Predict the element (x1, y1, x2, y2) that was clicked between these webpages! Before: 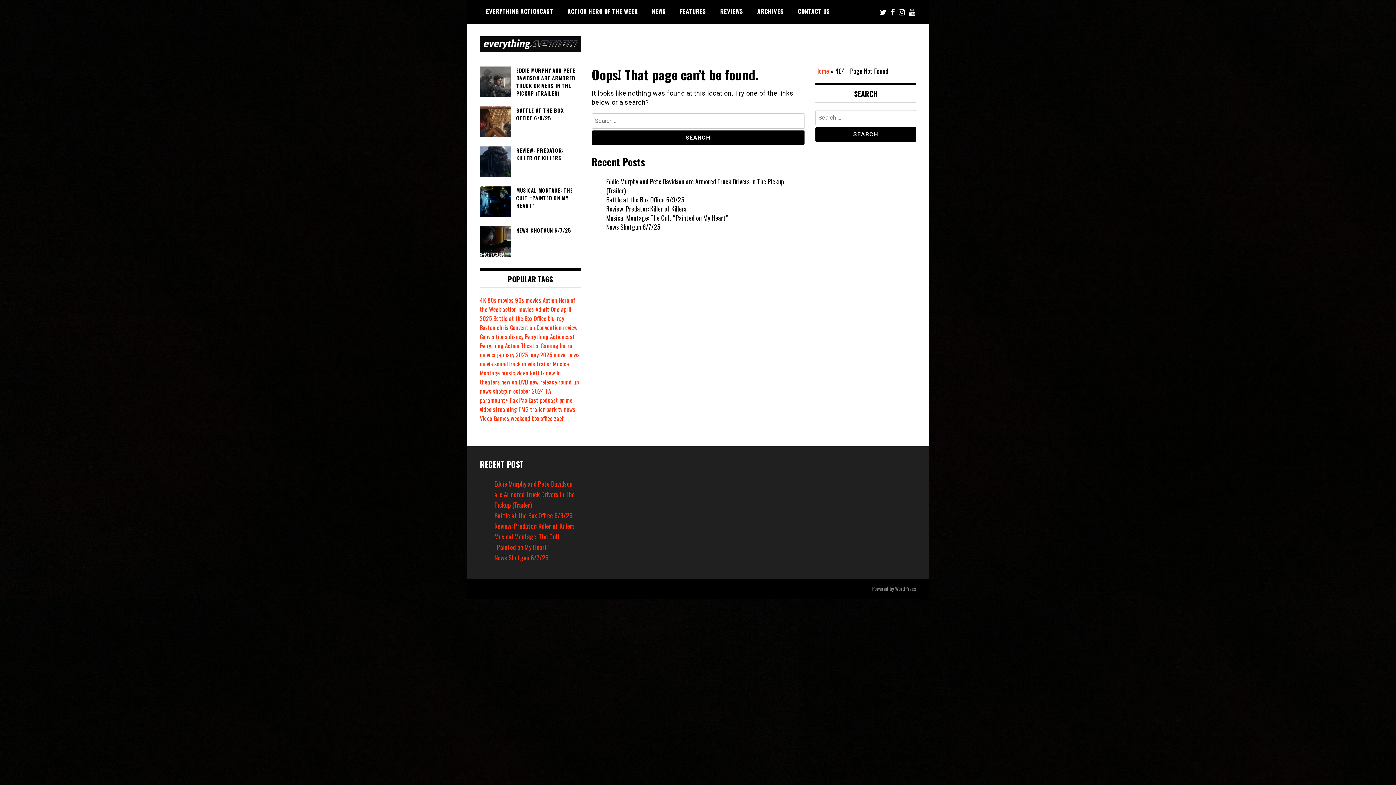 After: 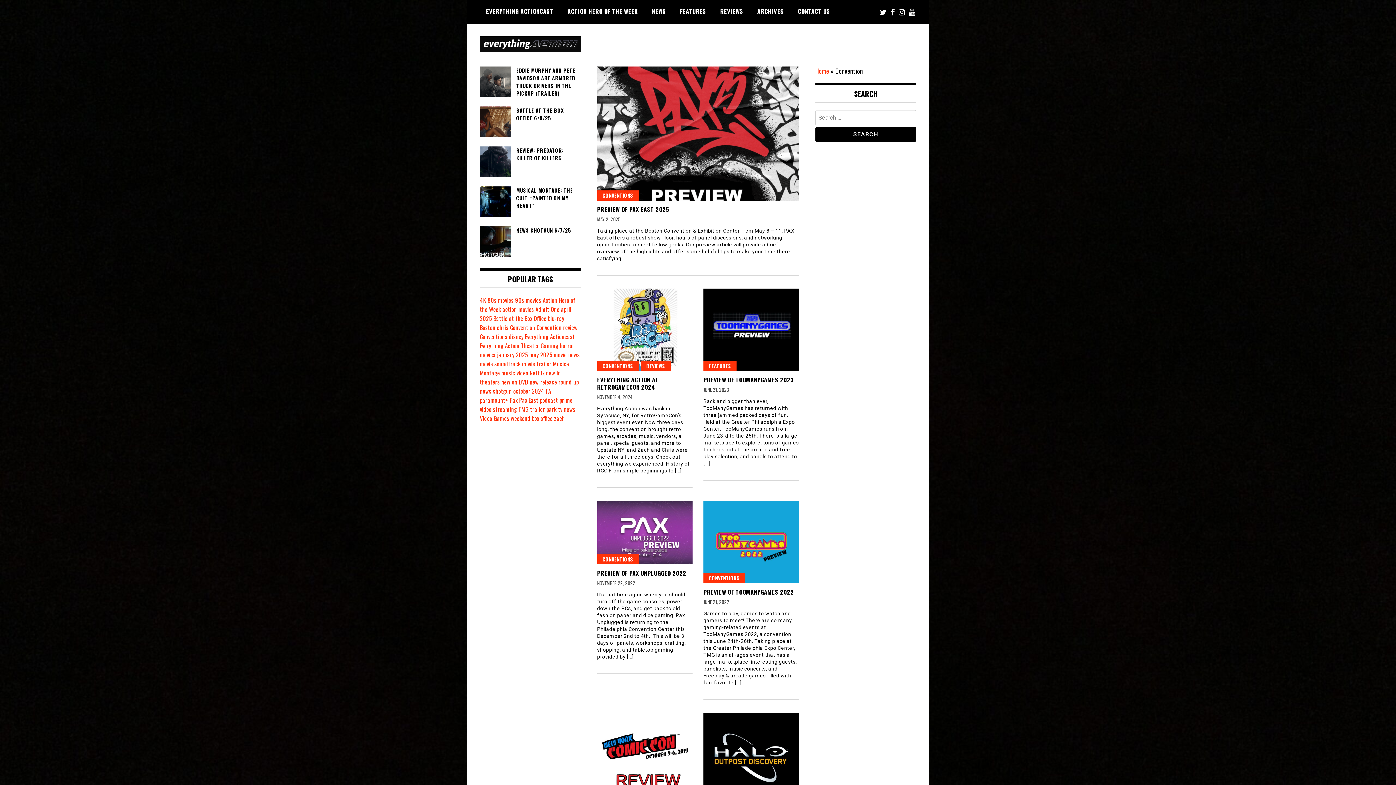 Action: label: Convention (49 items) bbox: (510, 323, 535, 332)